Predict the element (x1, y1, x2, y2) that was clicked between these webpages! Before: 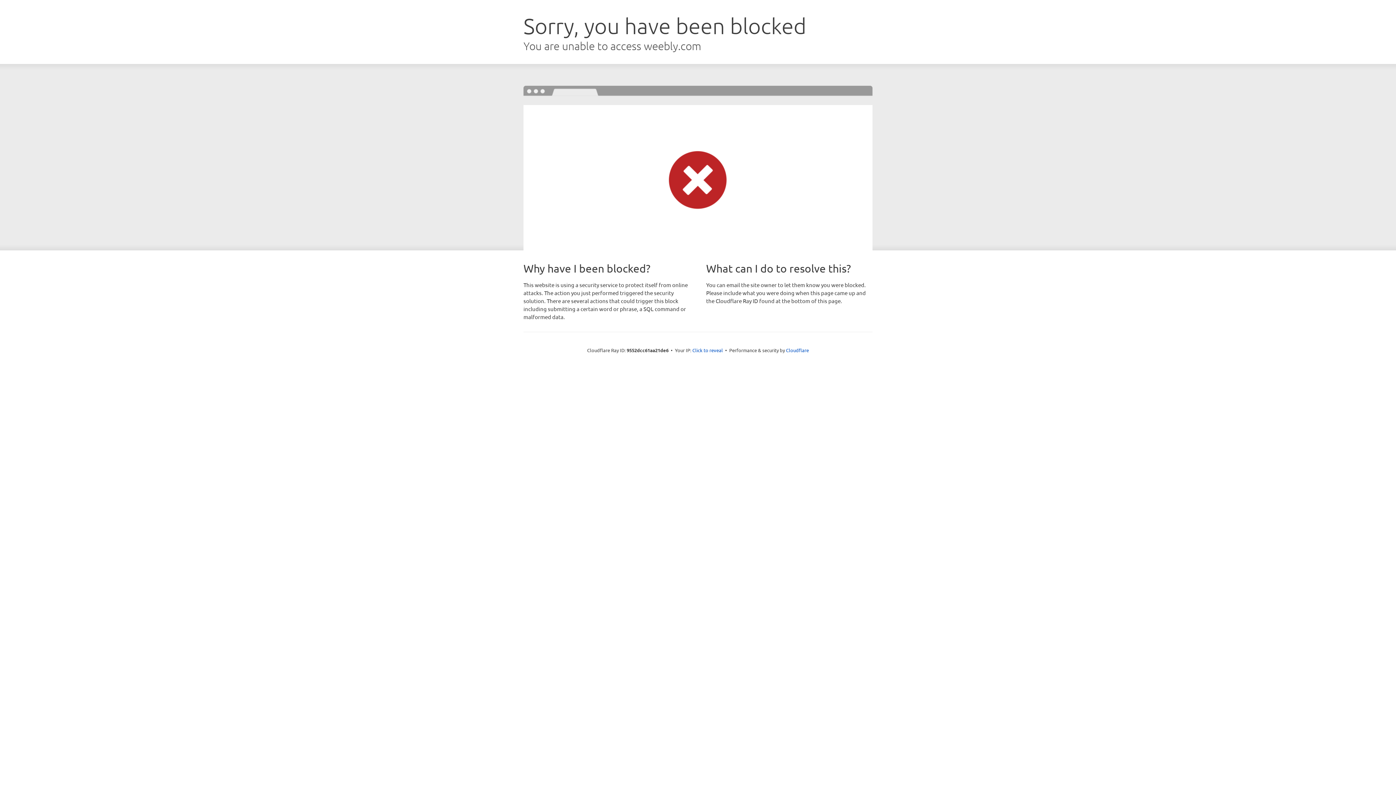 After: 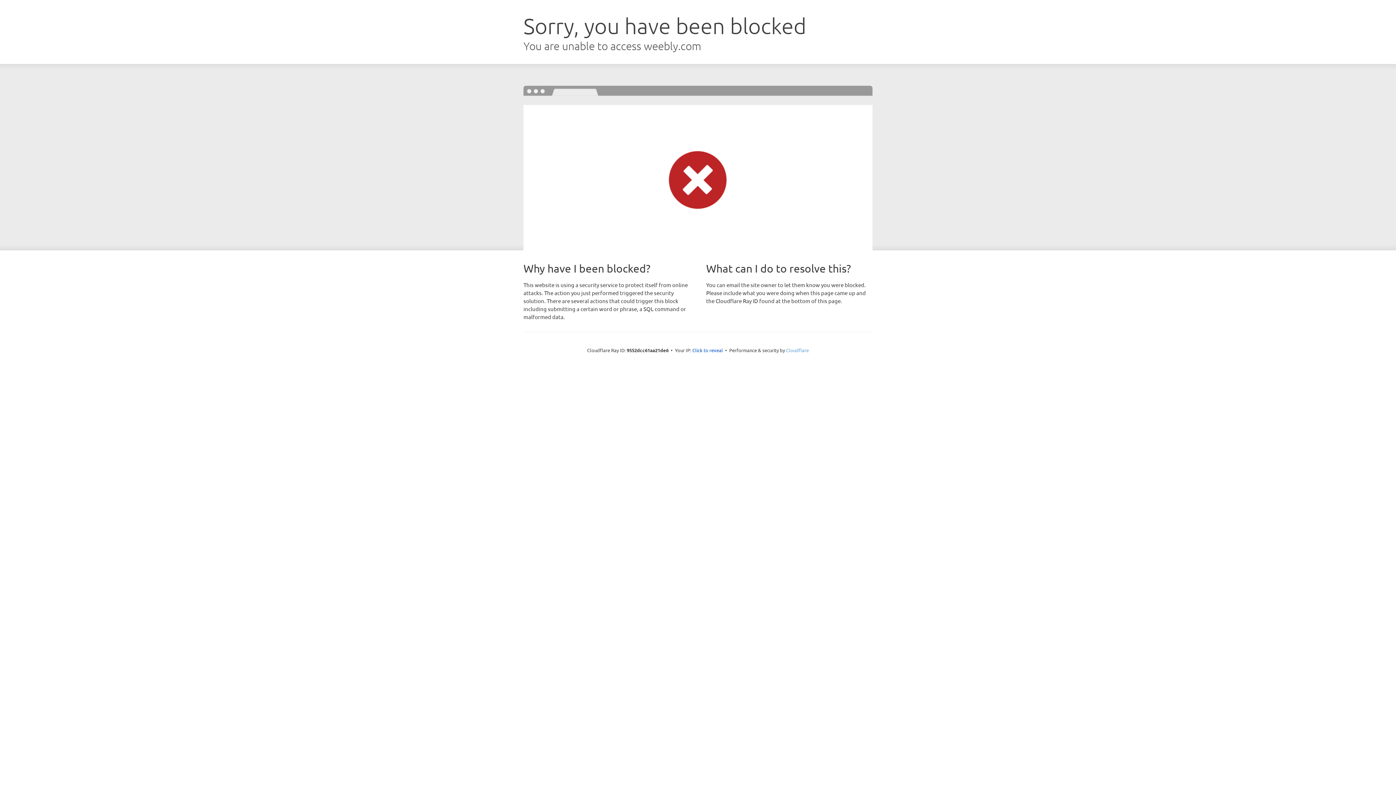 Action: label: Cloudflare bbox: (786, 347, 809, 353)